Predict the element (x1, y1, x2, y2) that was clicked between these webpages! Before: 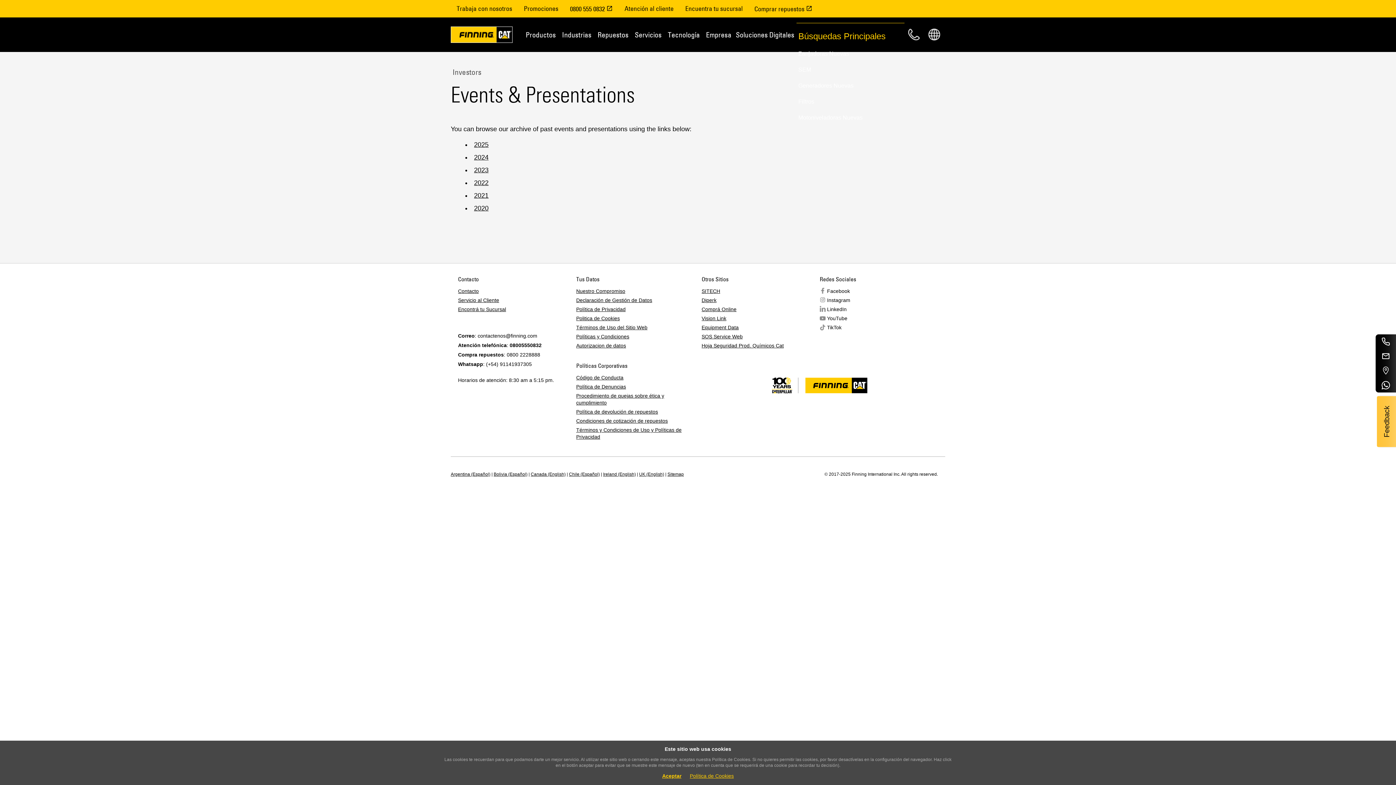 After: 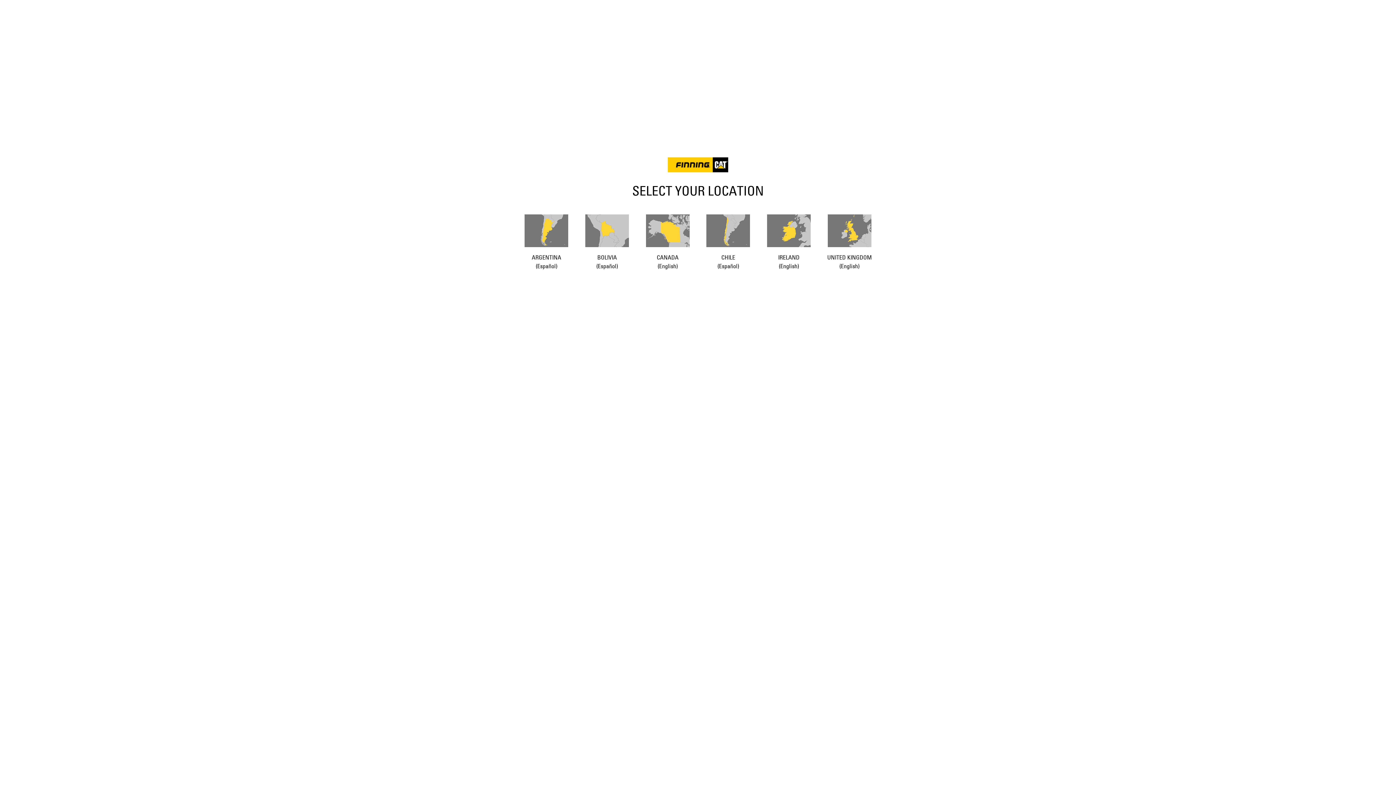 Action: label: Regions bbox: (928, 28, 940, 40)